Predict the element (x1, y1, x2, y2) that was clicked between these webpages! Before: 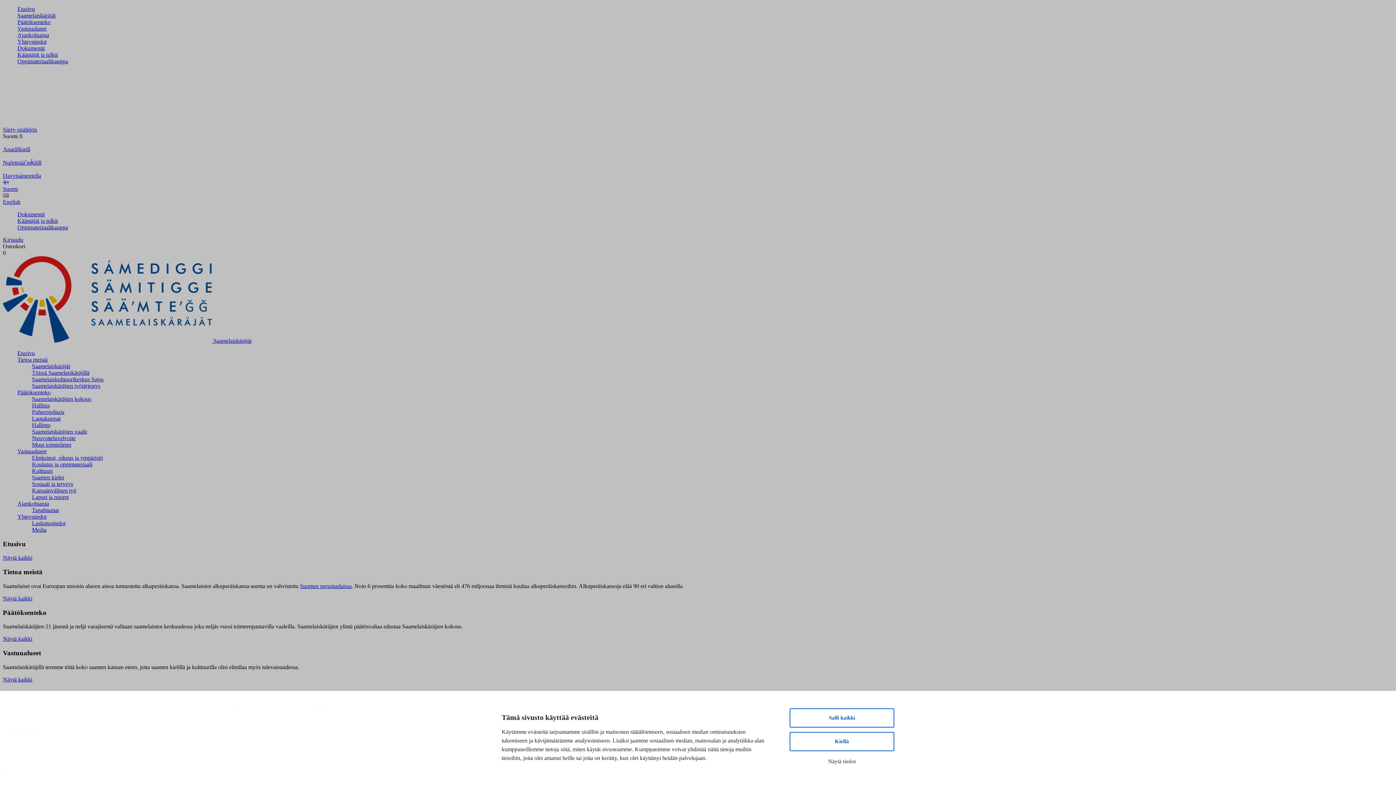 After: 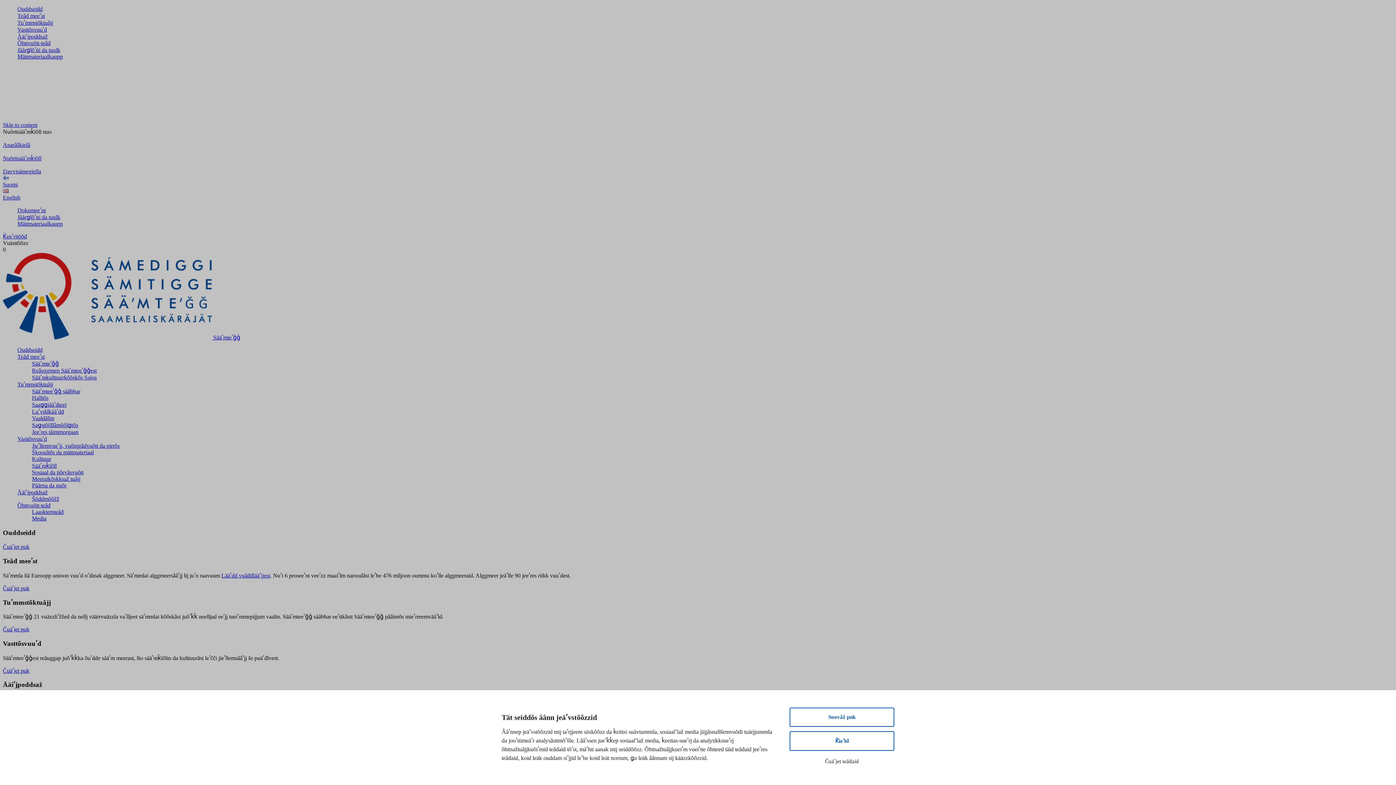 Action: label: Nuõrttsääʹmǩiõll bbox: (2, 152, 1393, 166)